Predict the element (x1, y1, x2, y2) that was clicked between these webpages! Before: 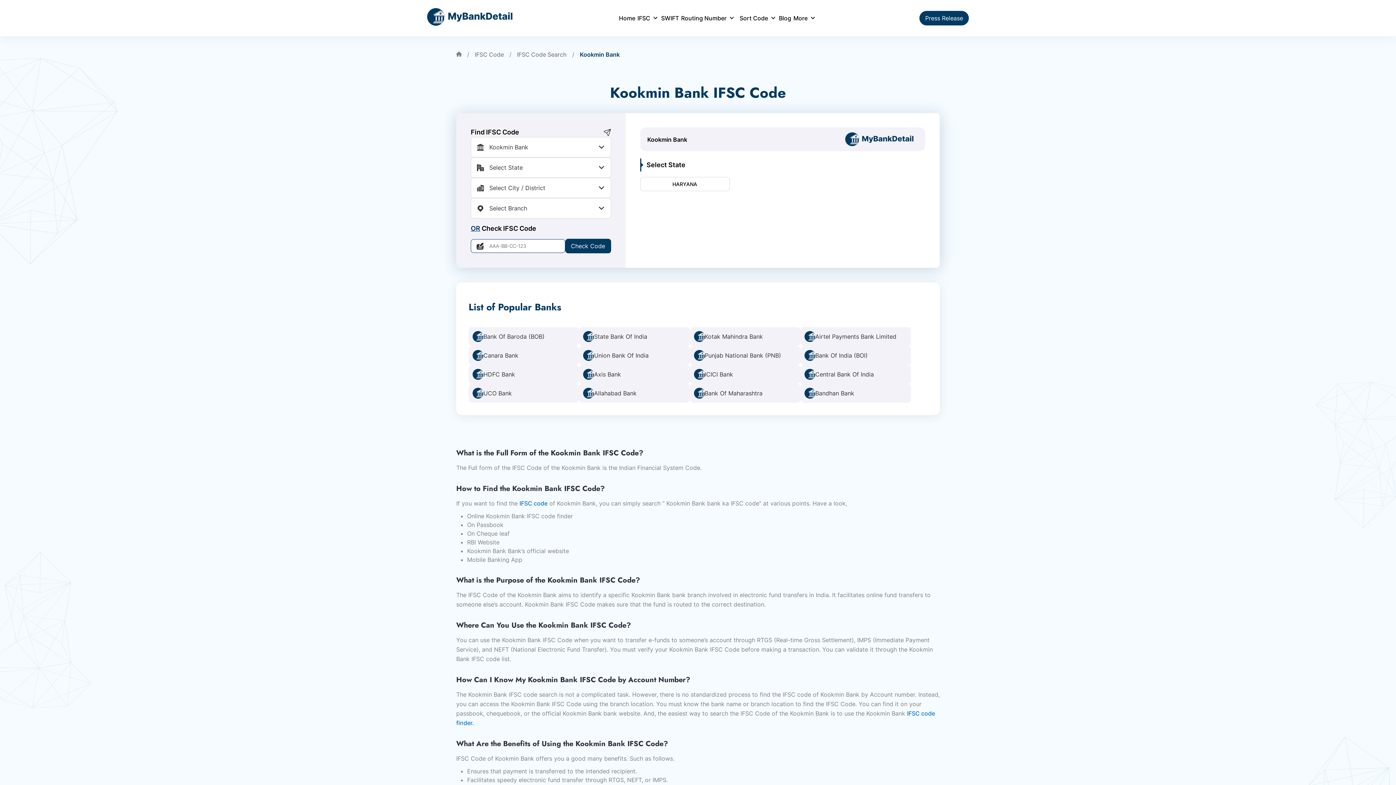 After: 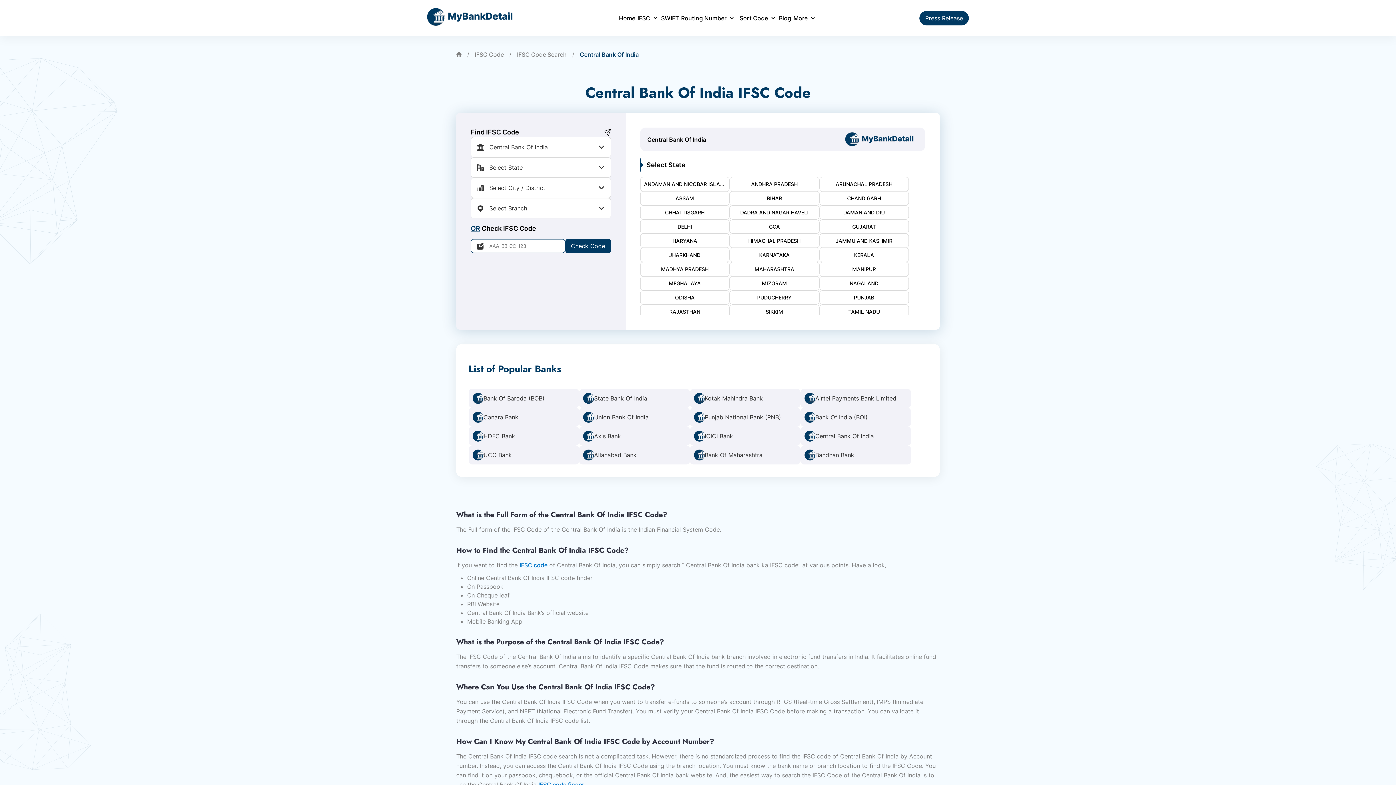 Action: label: Central Bank Of India bbox: (800, 365, 911, 384)